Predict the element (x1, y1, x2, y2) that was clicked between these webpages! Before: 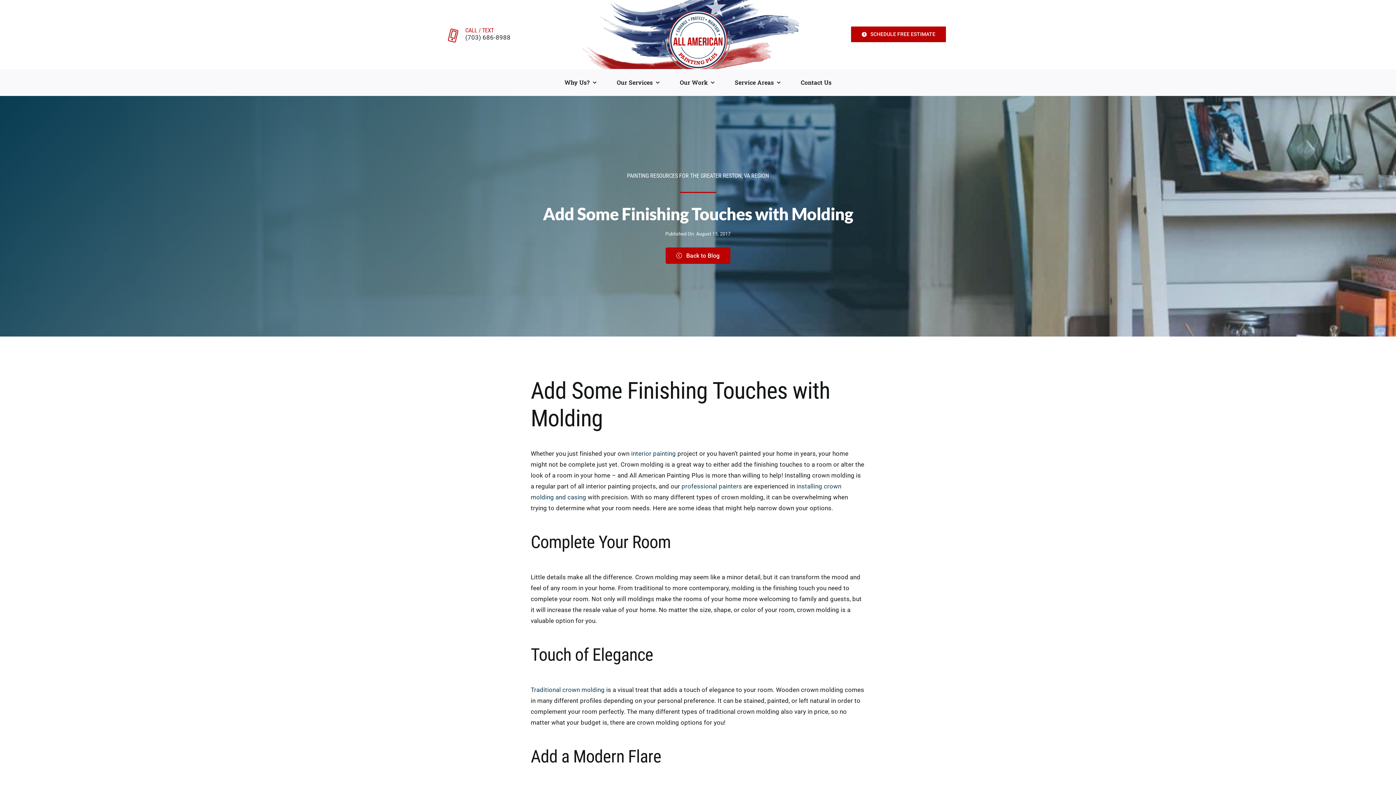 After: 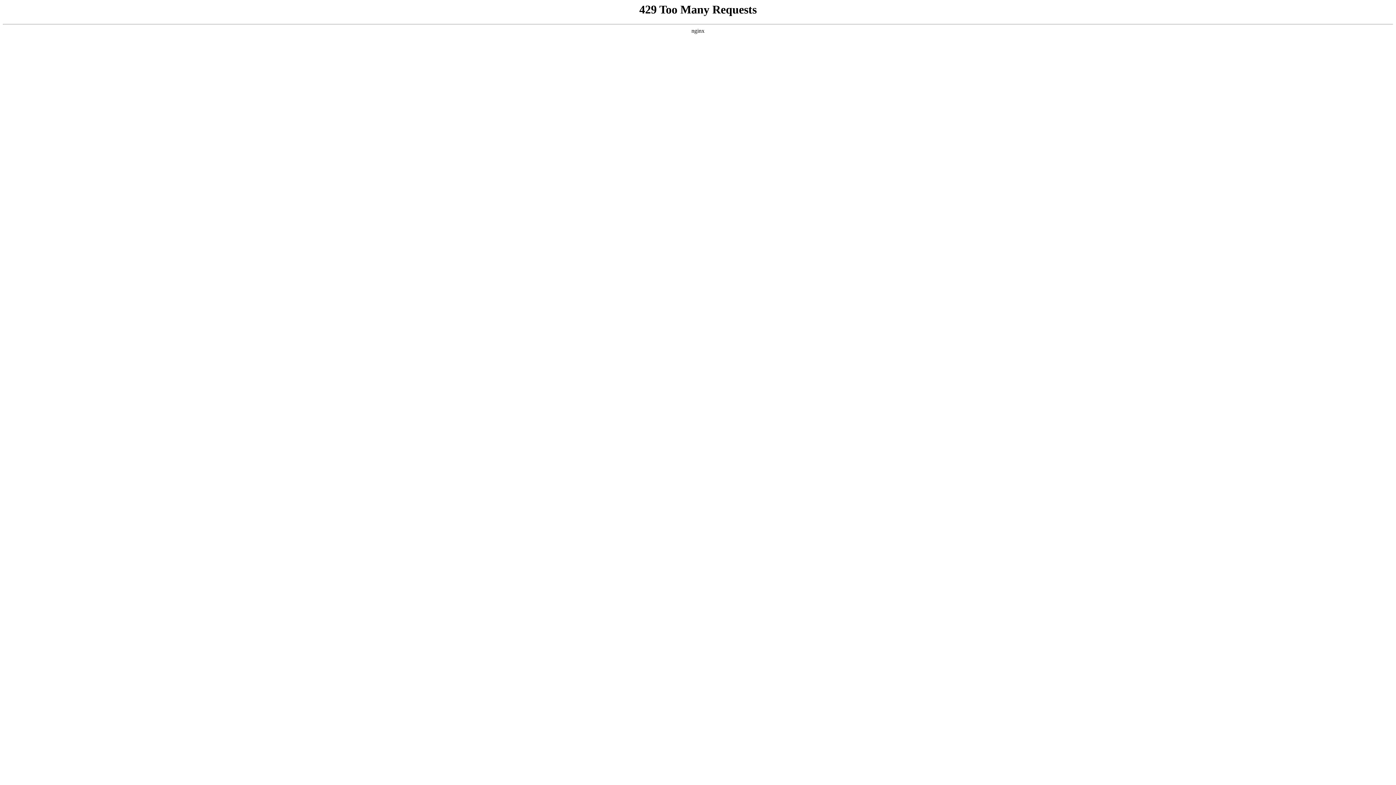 Action: bbox: (792, 68, 840, 95) label: Contact Us